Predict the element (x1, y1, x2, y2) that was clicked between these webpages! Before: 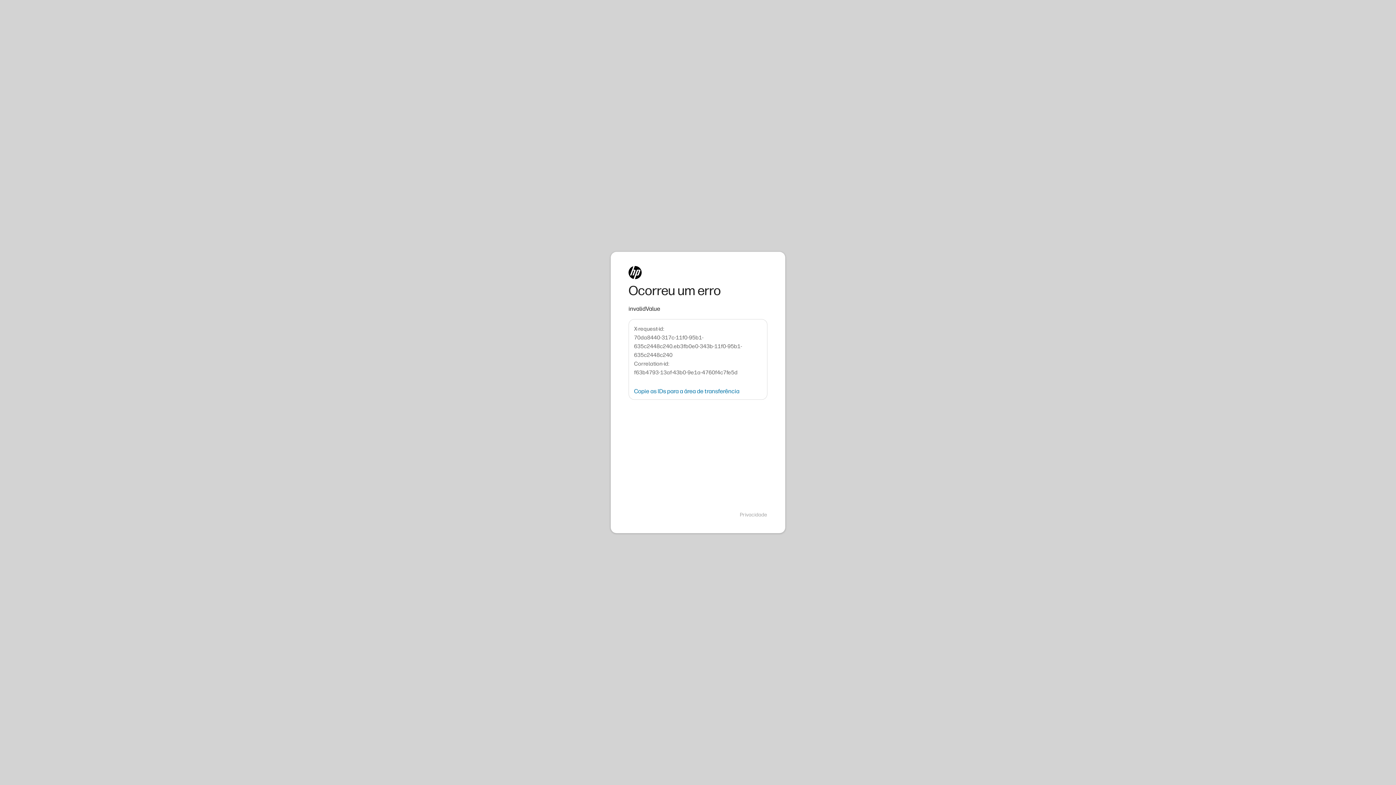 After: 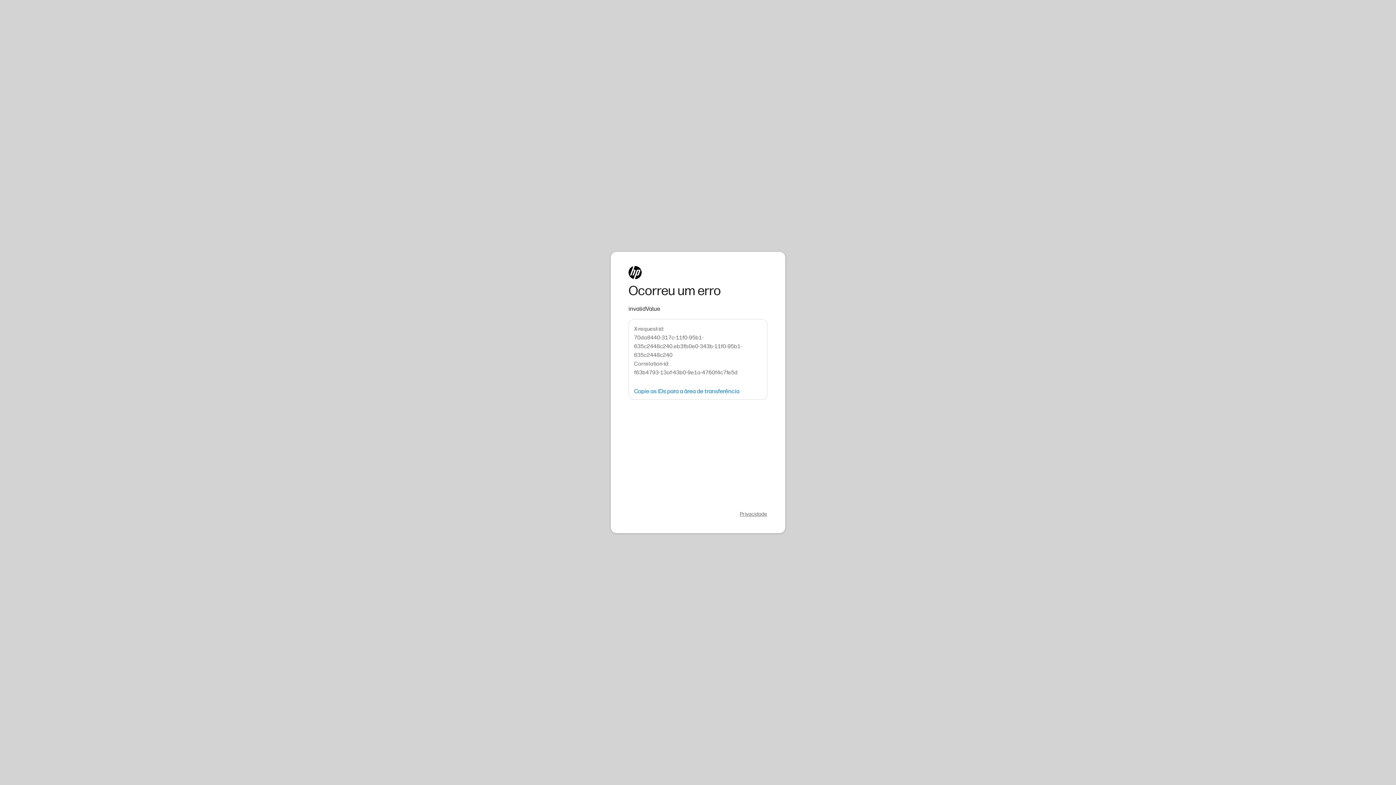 Action: bbox: (740, 511, 767, 518) label: Privacidade